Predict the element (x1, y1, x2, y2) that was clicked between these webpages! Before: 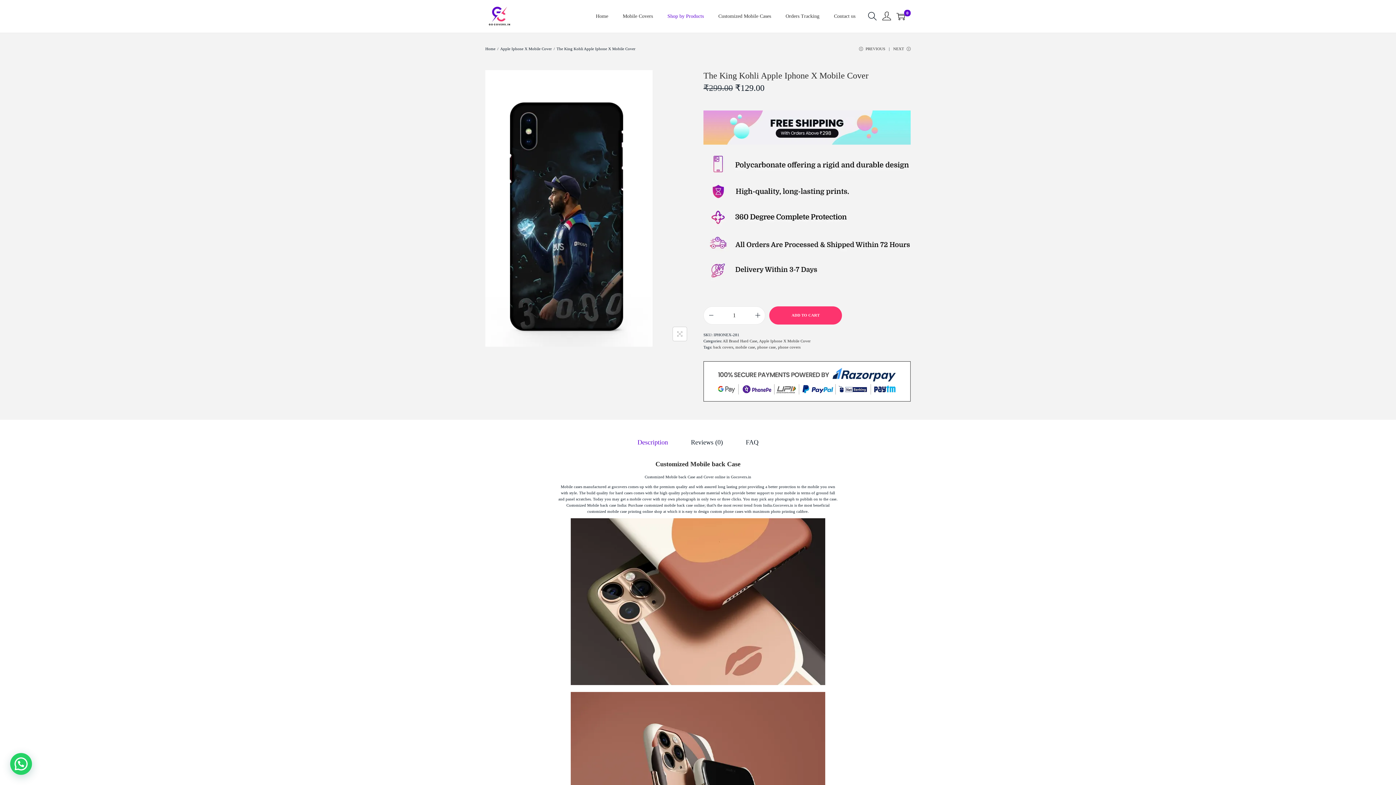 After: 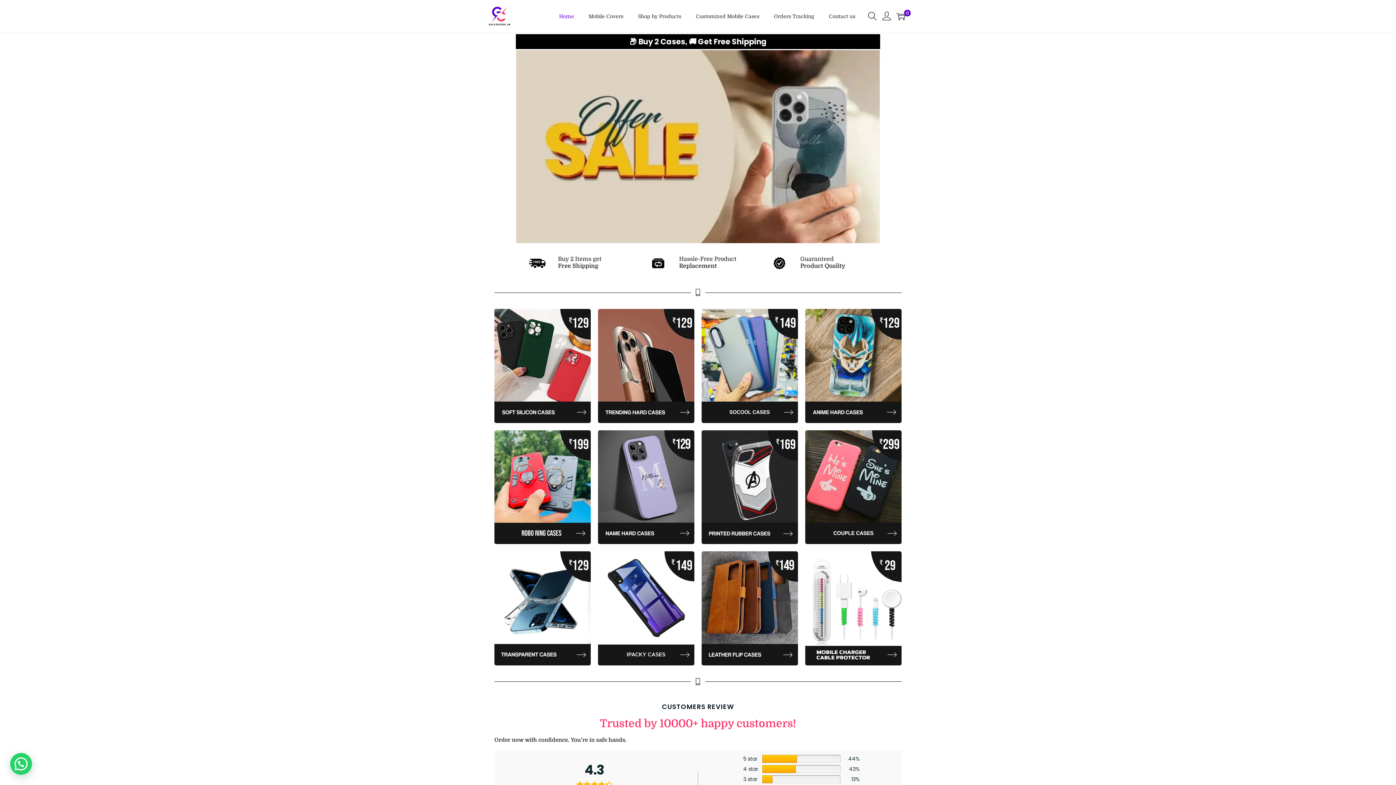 Action: bbox: (485, 13, 513, 18)